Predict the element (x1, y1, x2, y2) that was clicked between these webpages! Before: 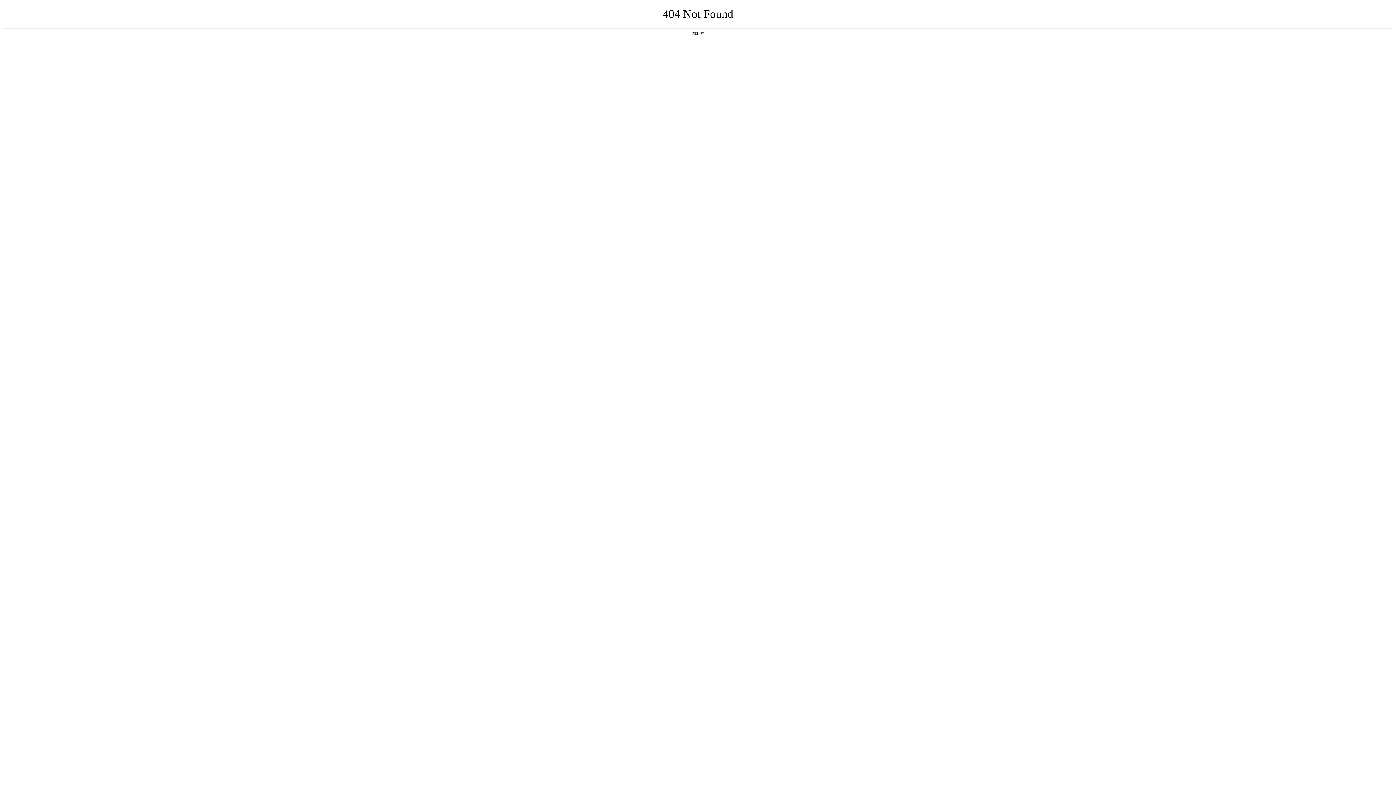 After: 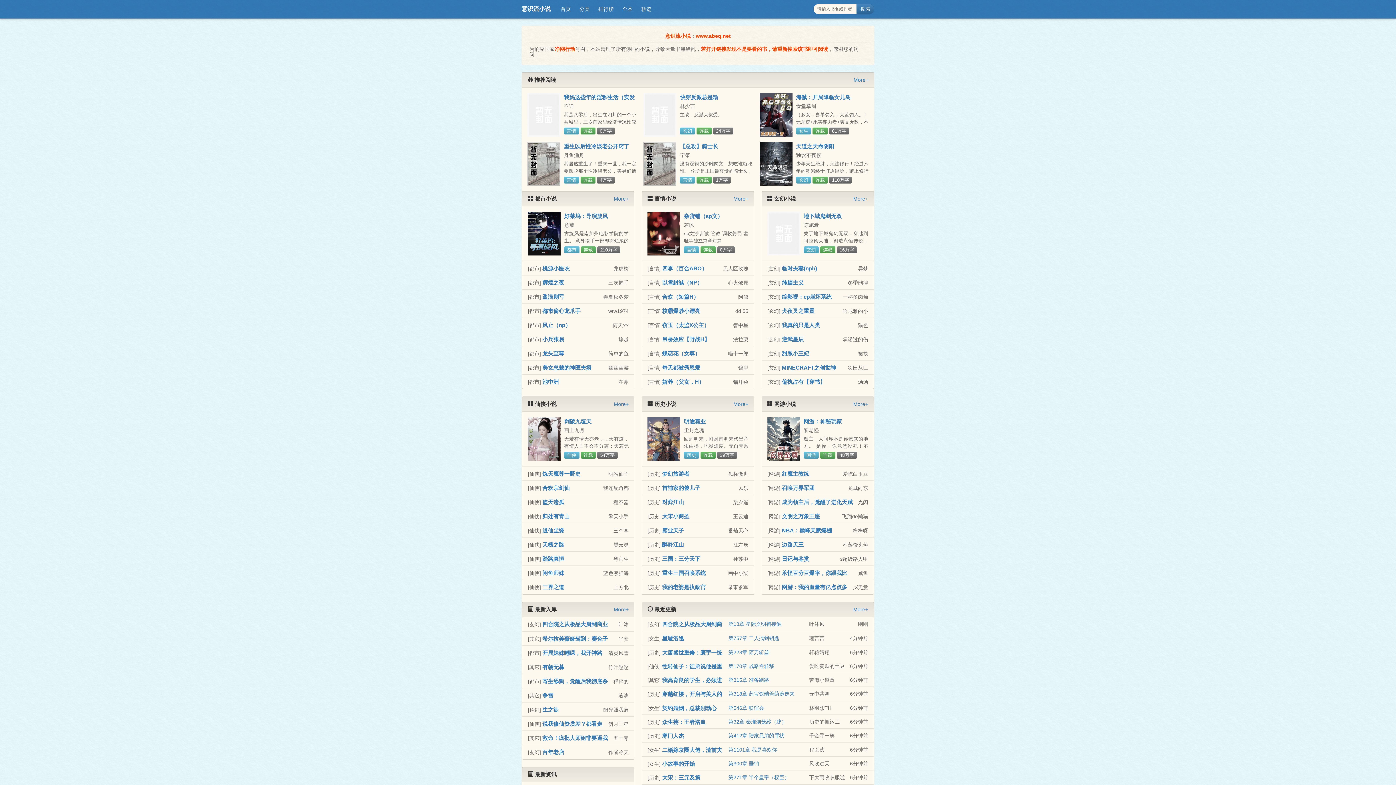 Action: label: 返回首页 bbox: (692, 31, 704, 35)